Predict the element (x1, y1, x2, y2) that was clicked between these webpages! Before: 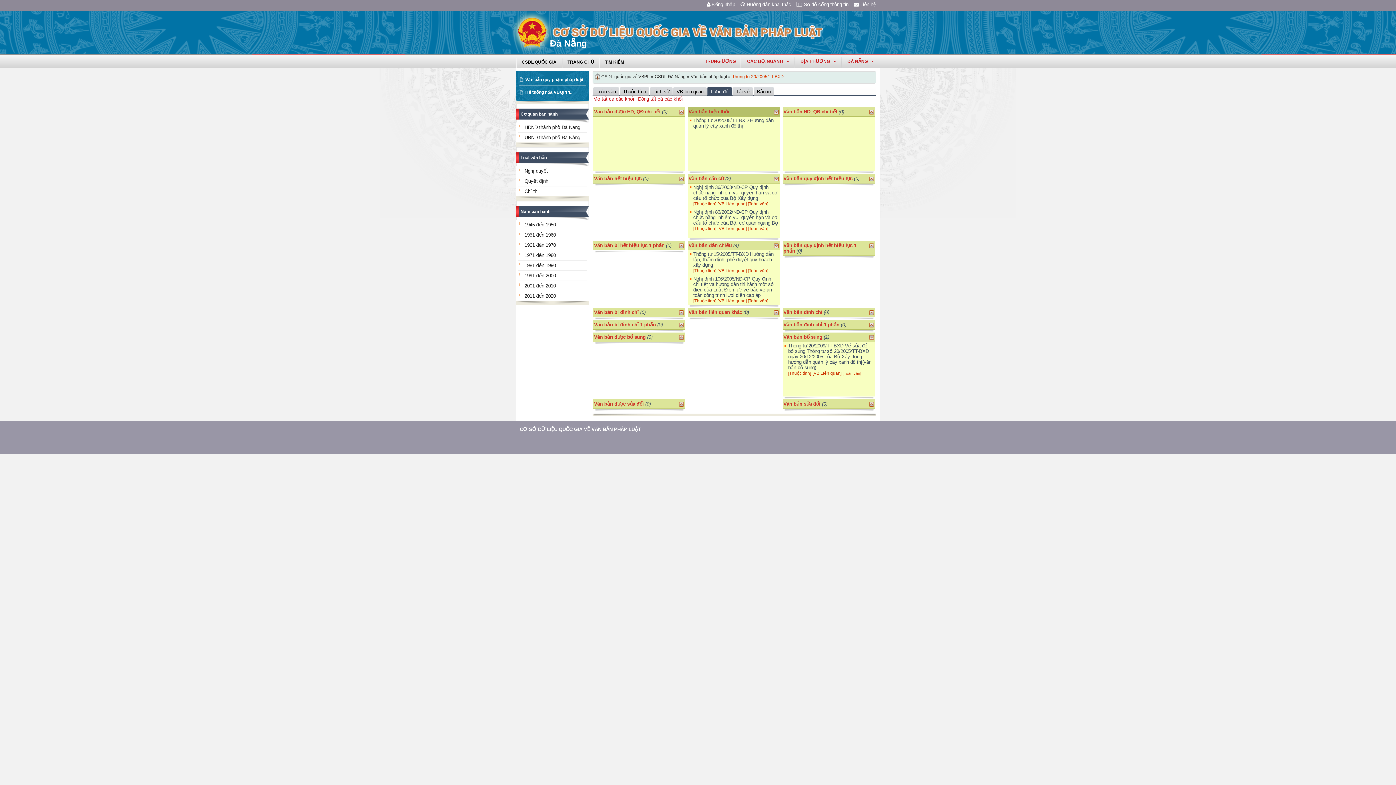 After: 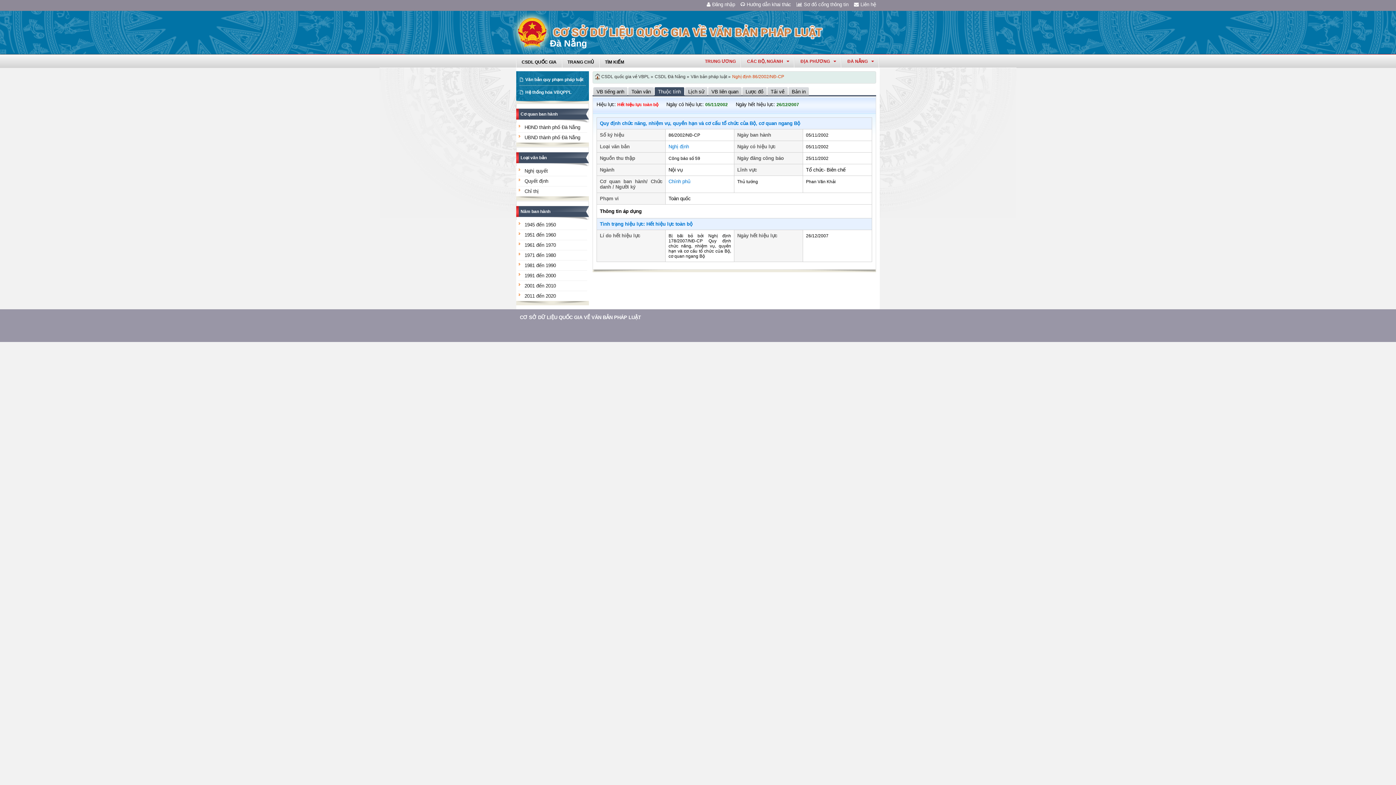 Action: label: [Thuộc tính] bbox: (693, 226, 716, 231)